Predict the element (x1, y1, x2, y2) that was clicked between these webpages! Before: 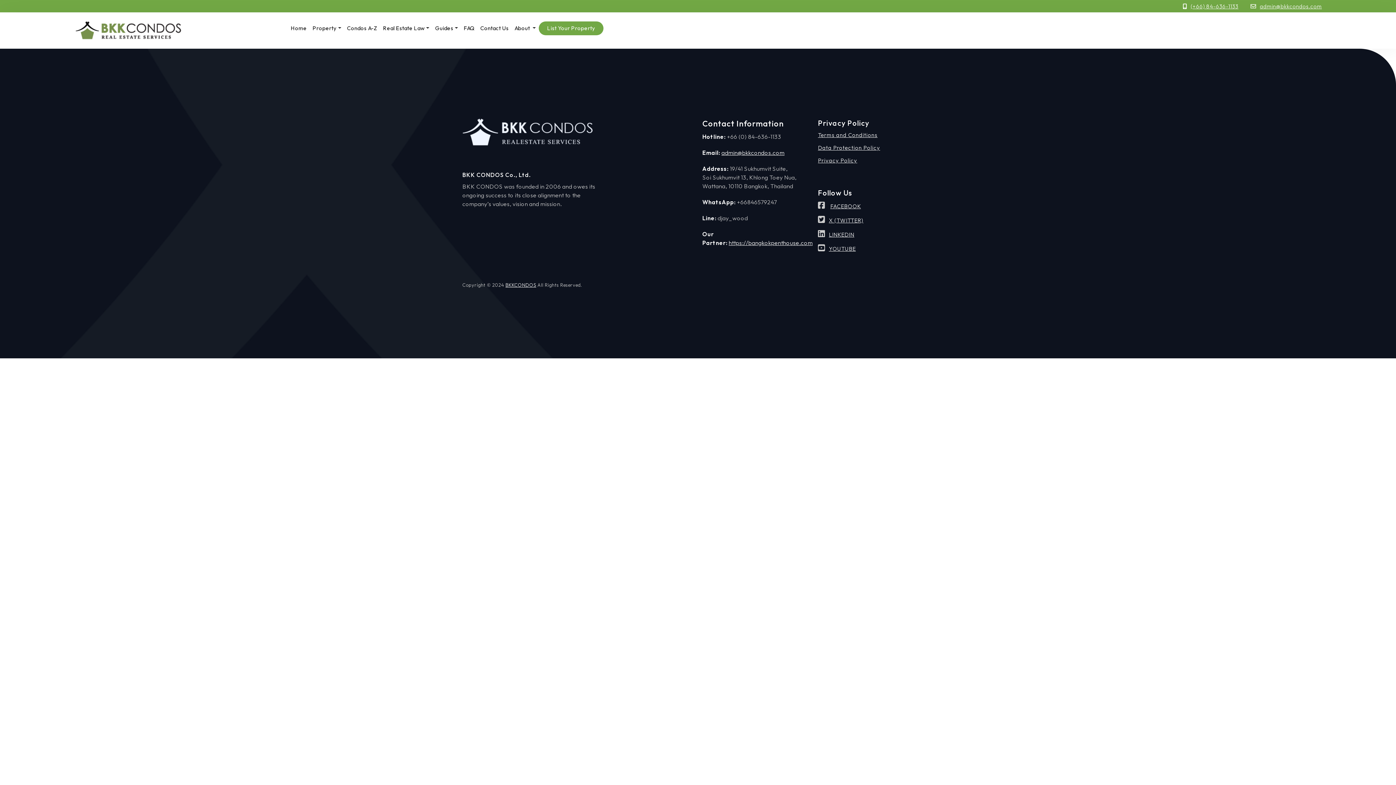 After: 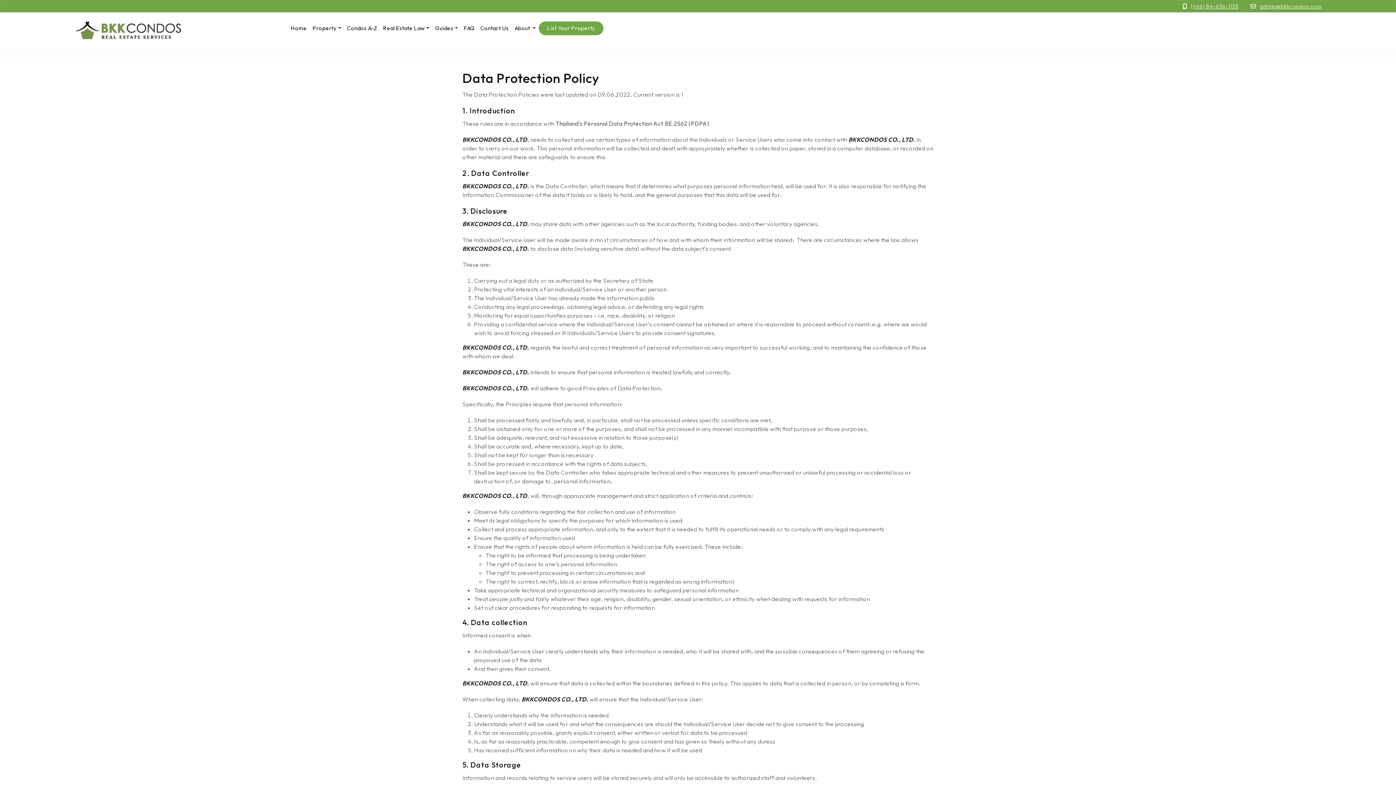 Action: bbox: (818, 144, 880, 151) label: Data Protection Policy